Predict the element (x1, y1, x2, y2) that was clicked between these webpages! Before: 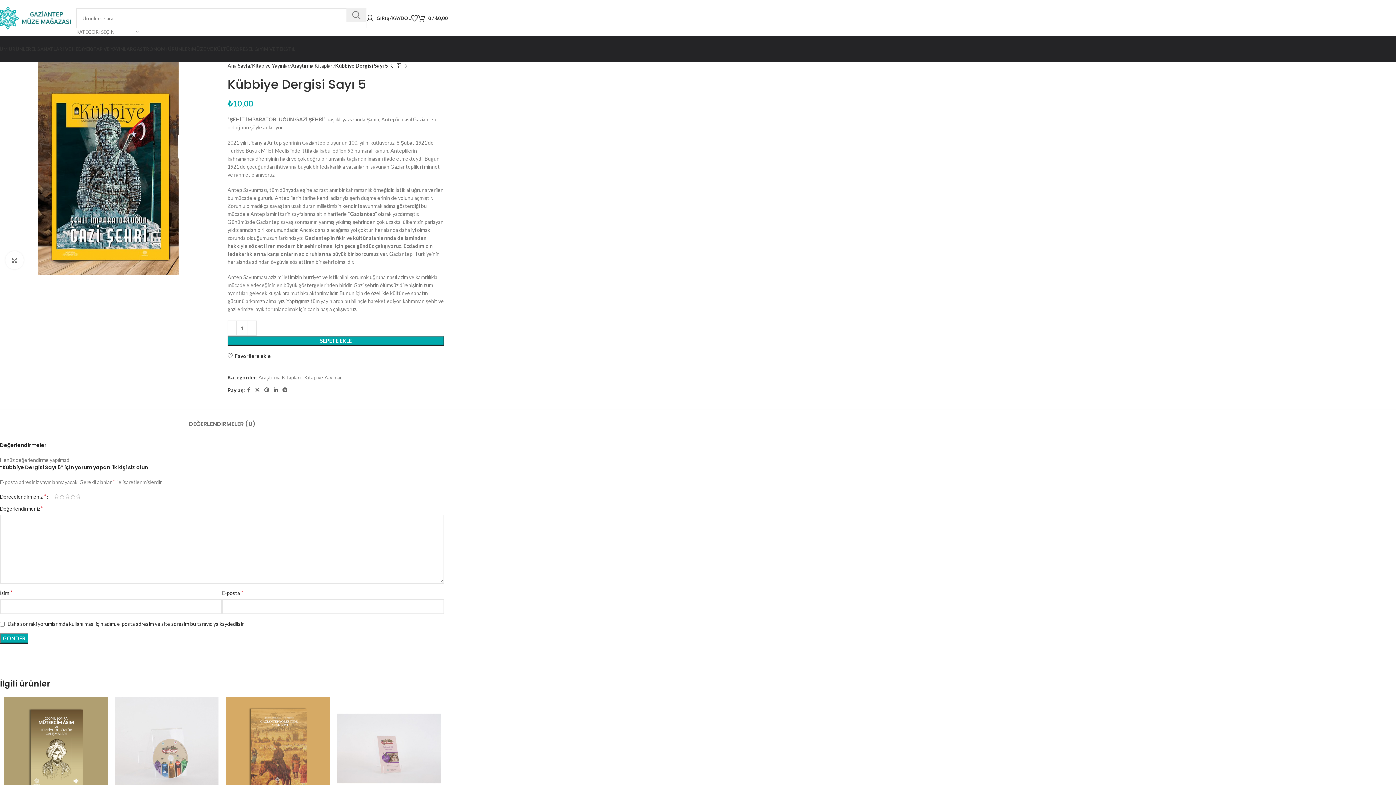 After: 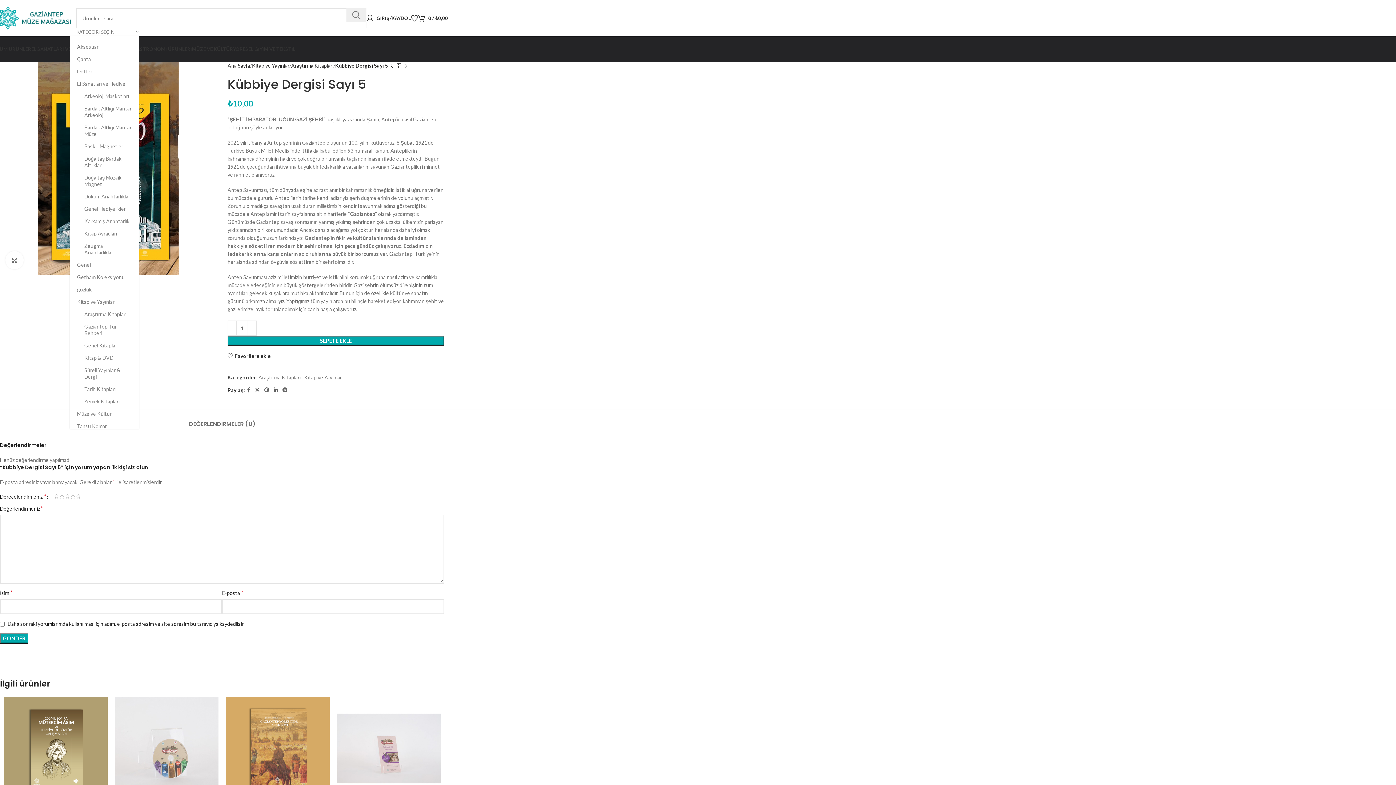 Action: label: KATEGORİ SEÇİN bbox: (76, 28, 138, 35)